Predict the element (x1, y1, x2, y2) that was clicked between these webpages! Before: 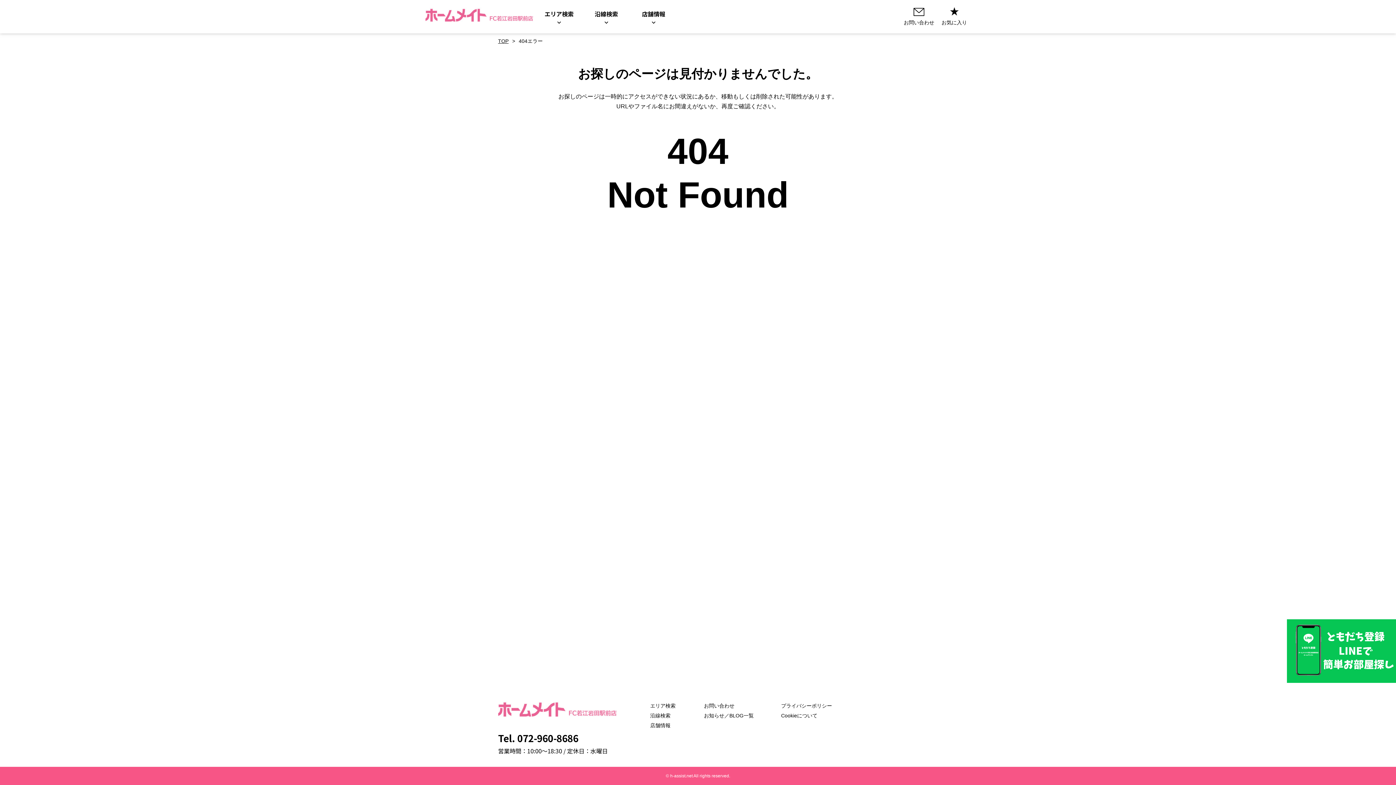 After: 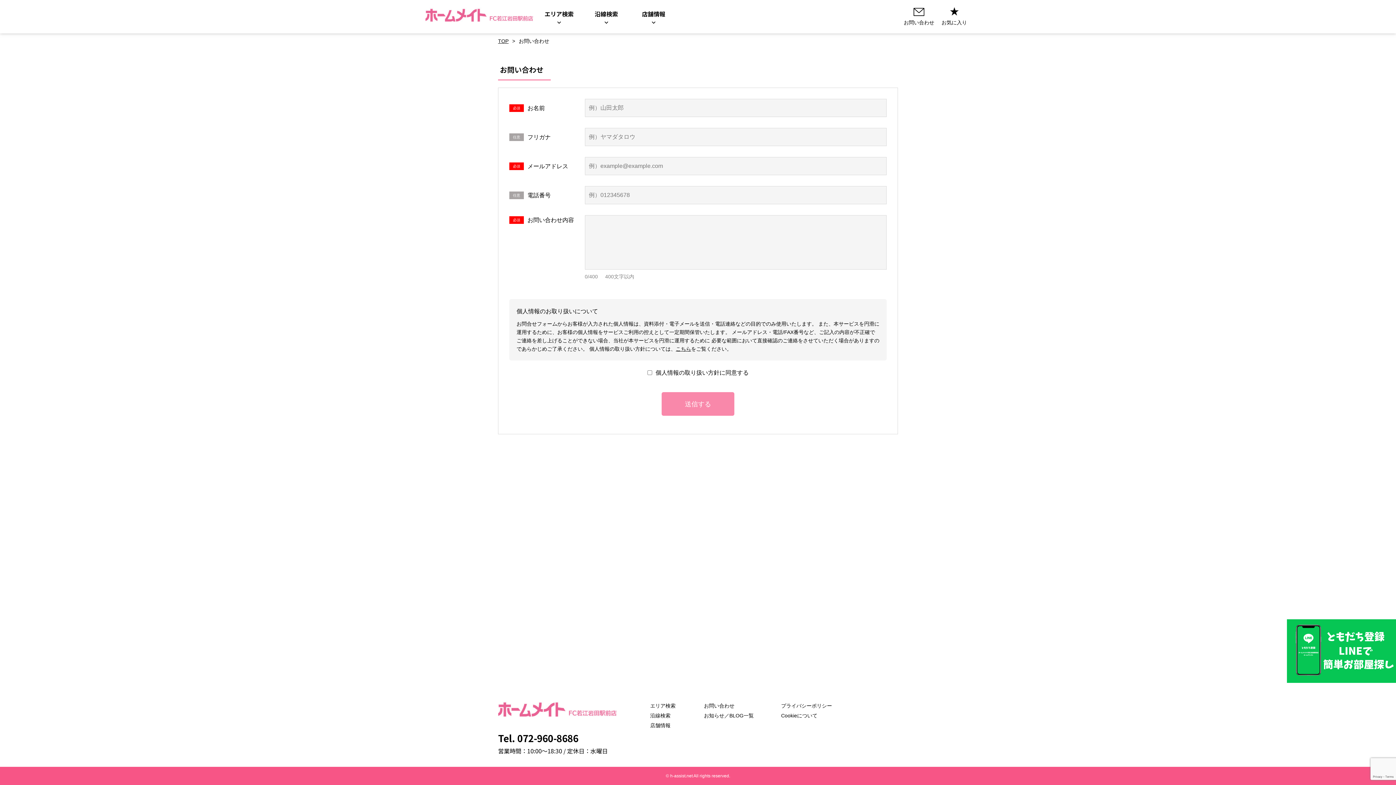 Action: bbox: (704, 703, 734, 709) label: お問い合わせ